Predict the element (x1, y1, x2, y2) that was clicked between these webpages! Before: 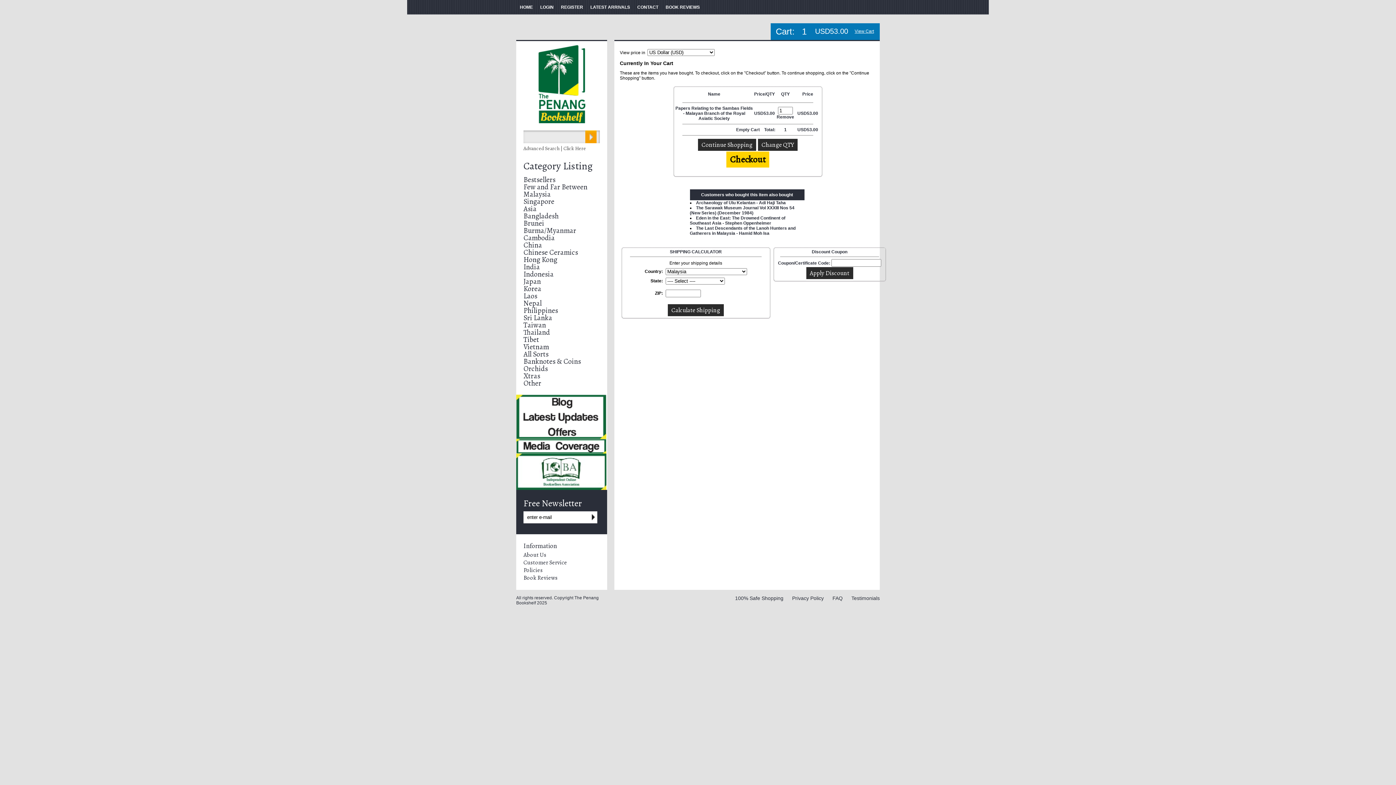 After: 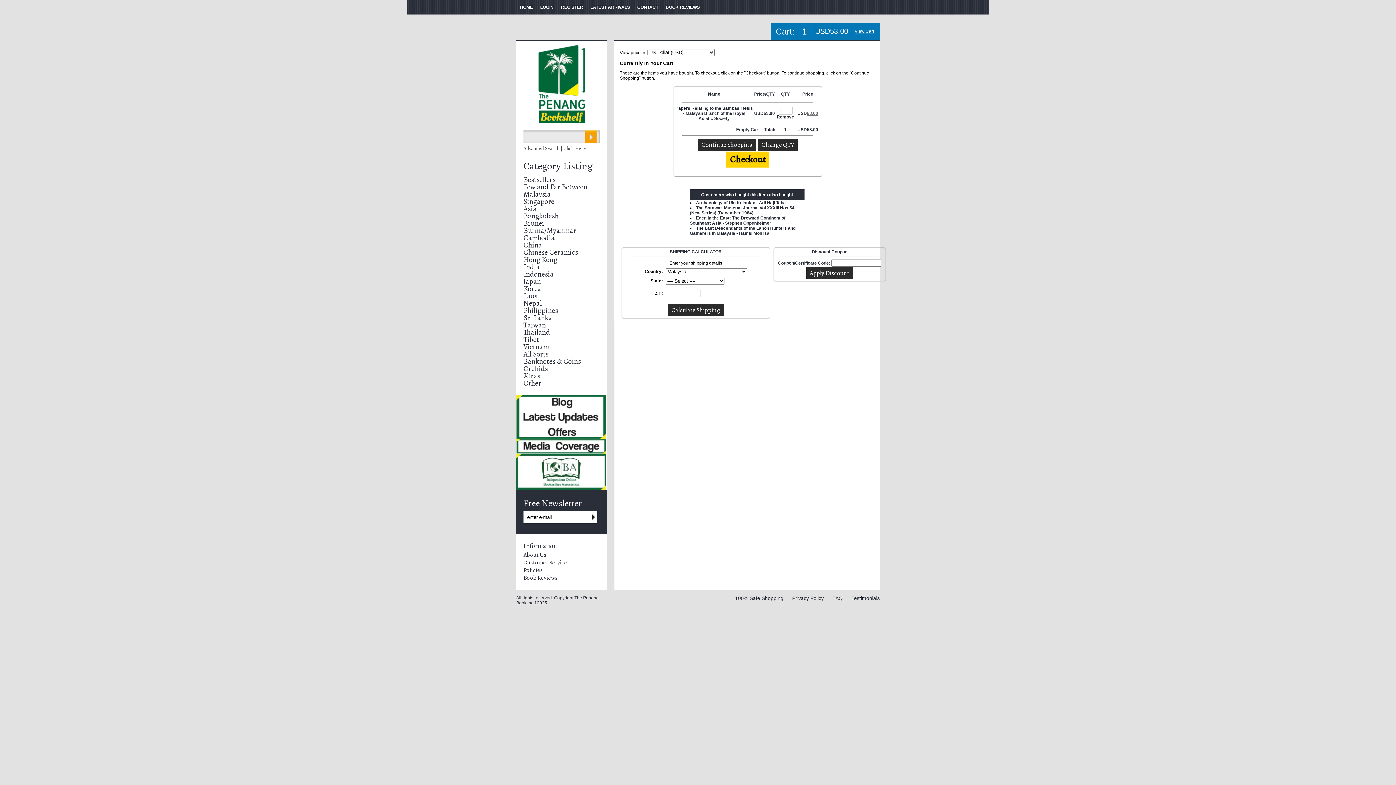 Action: bbox: (807, 110, 818, 116) label: 53.00